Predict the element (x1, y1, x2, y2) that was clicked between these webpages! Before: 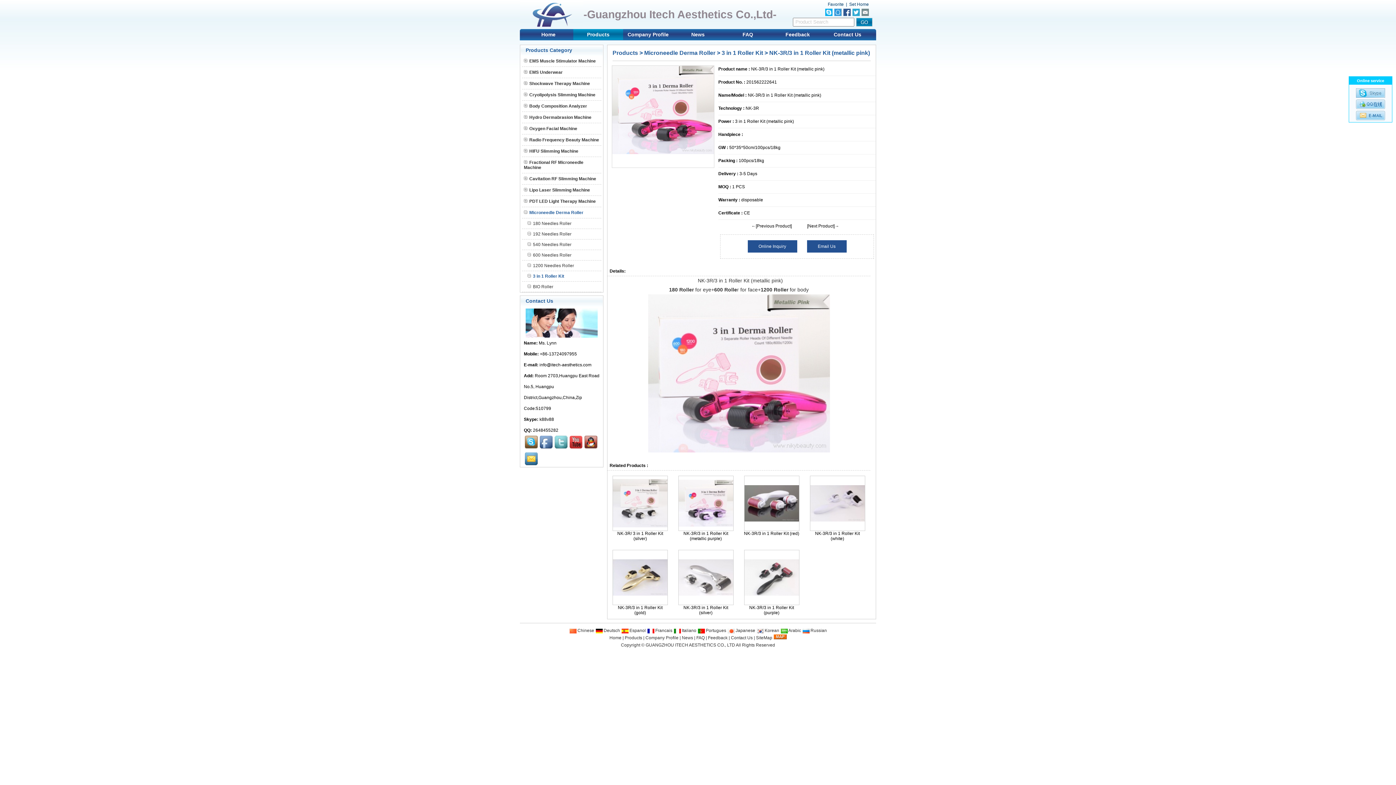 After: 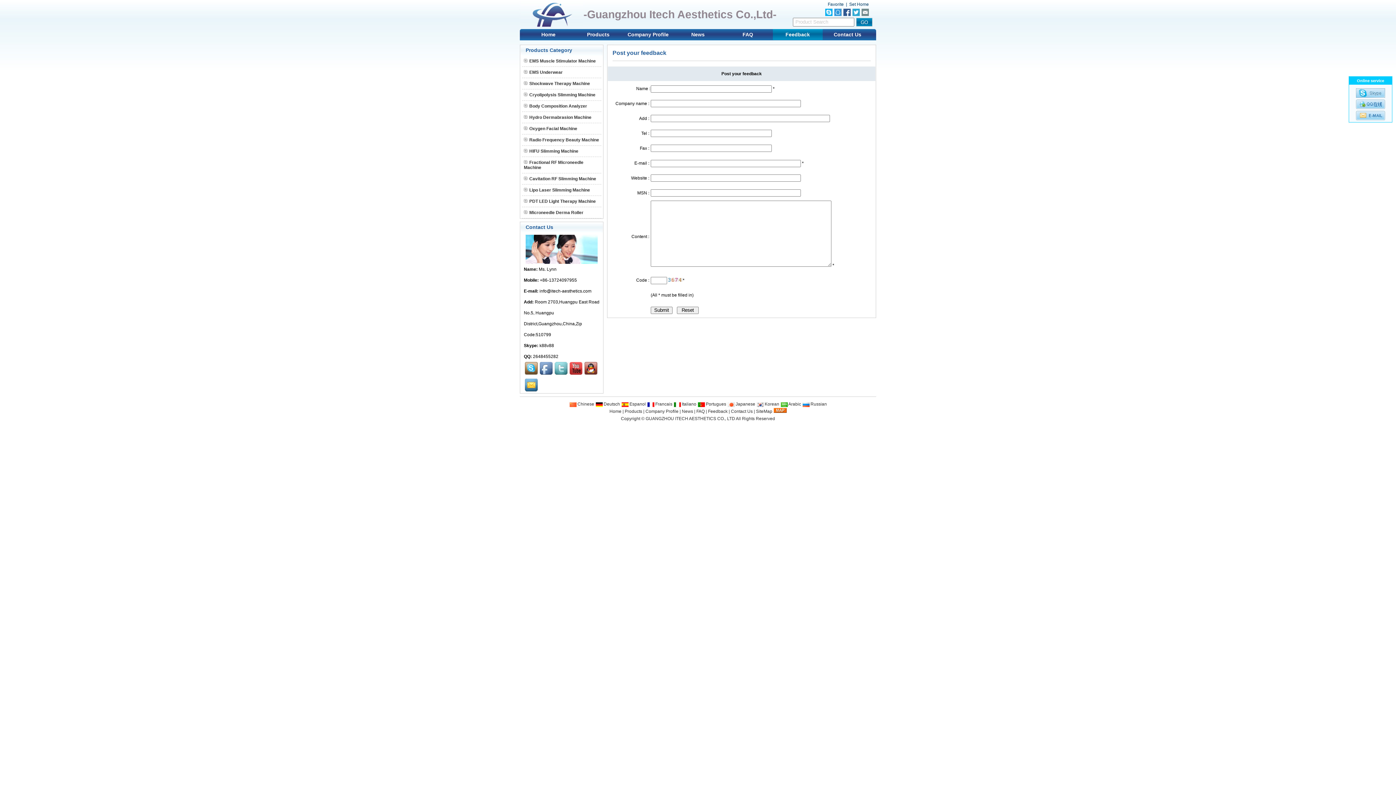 Action: label: Feedback bbox: (708, 635, 727, 640)